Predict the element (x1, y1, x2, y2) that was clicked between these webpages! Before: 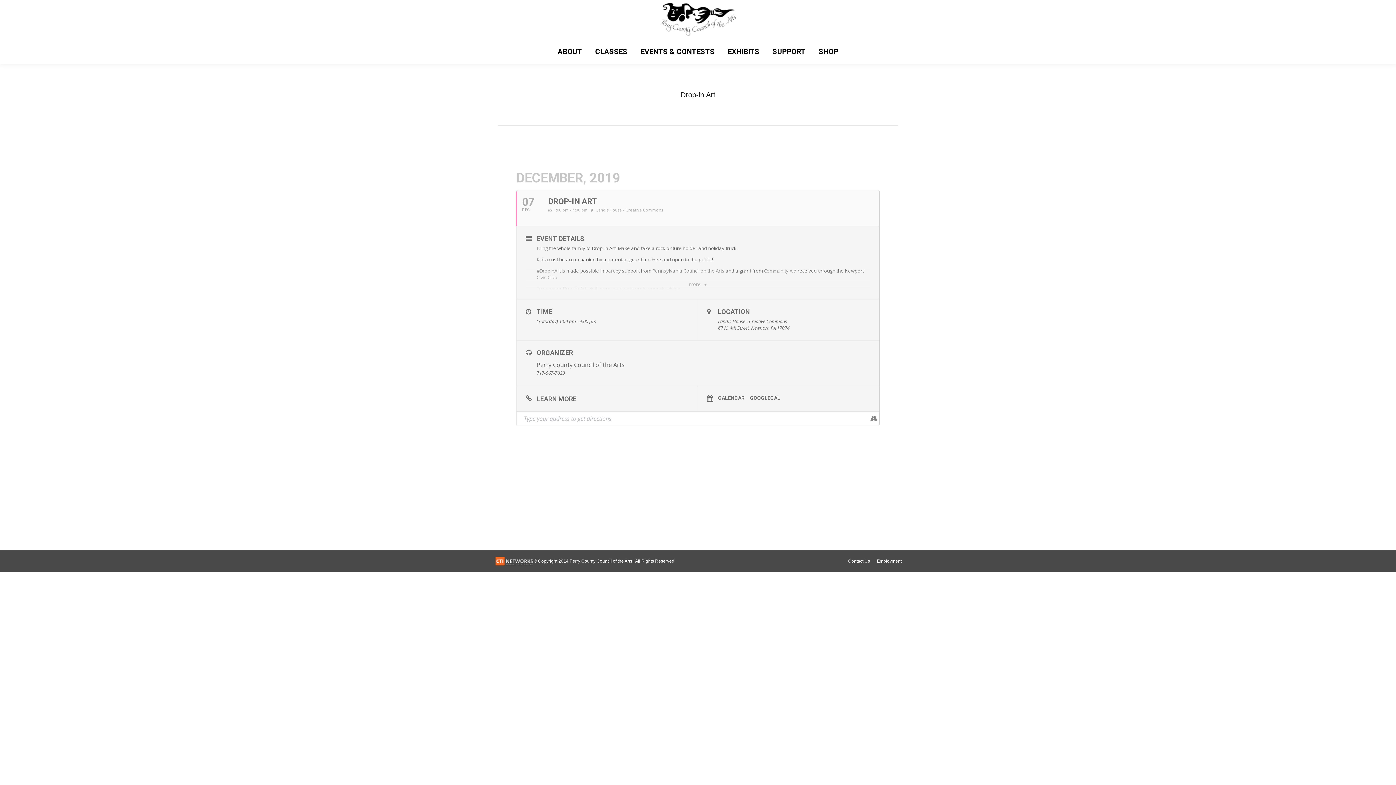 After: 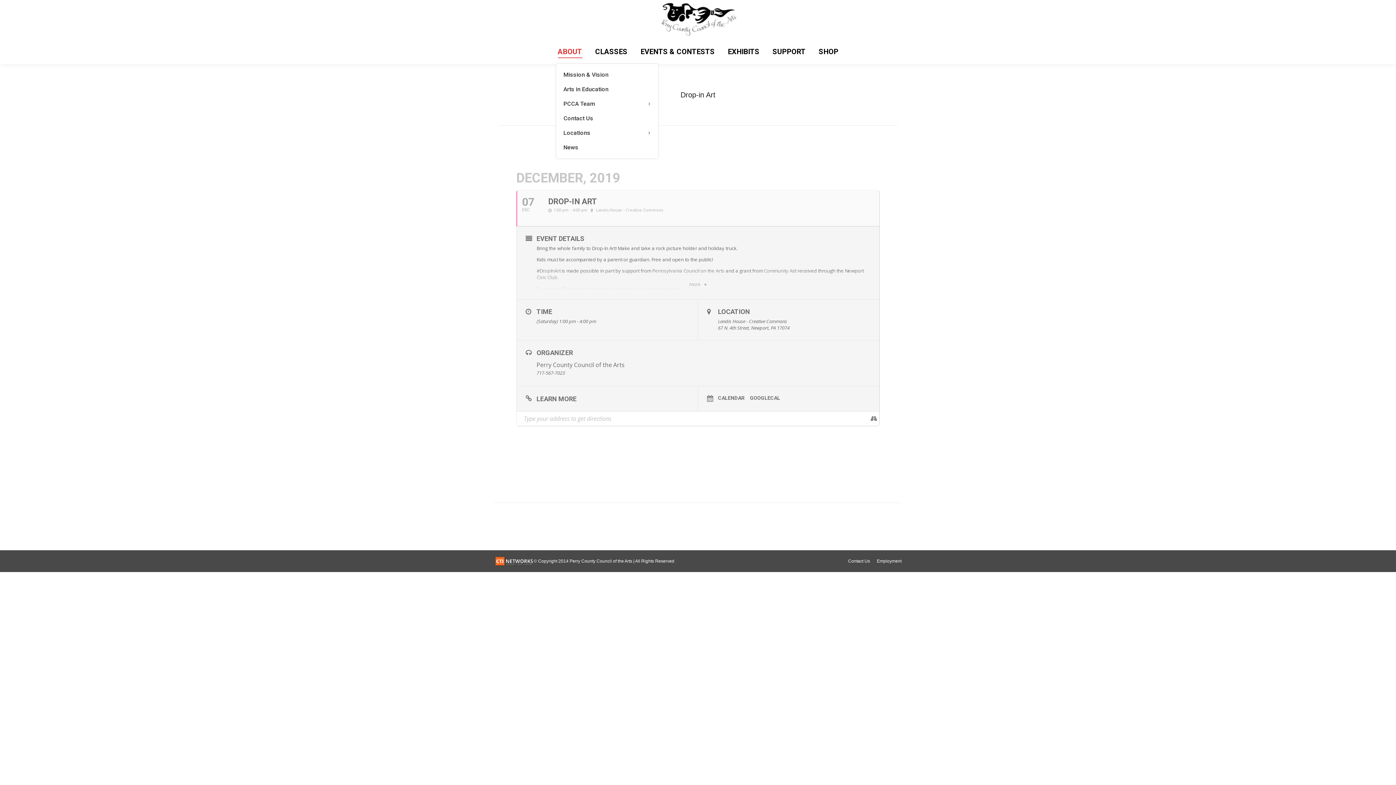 Action: label: ABOUT bbox: (556, 45, 583, 57)